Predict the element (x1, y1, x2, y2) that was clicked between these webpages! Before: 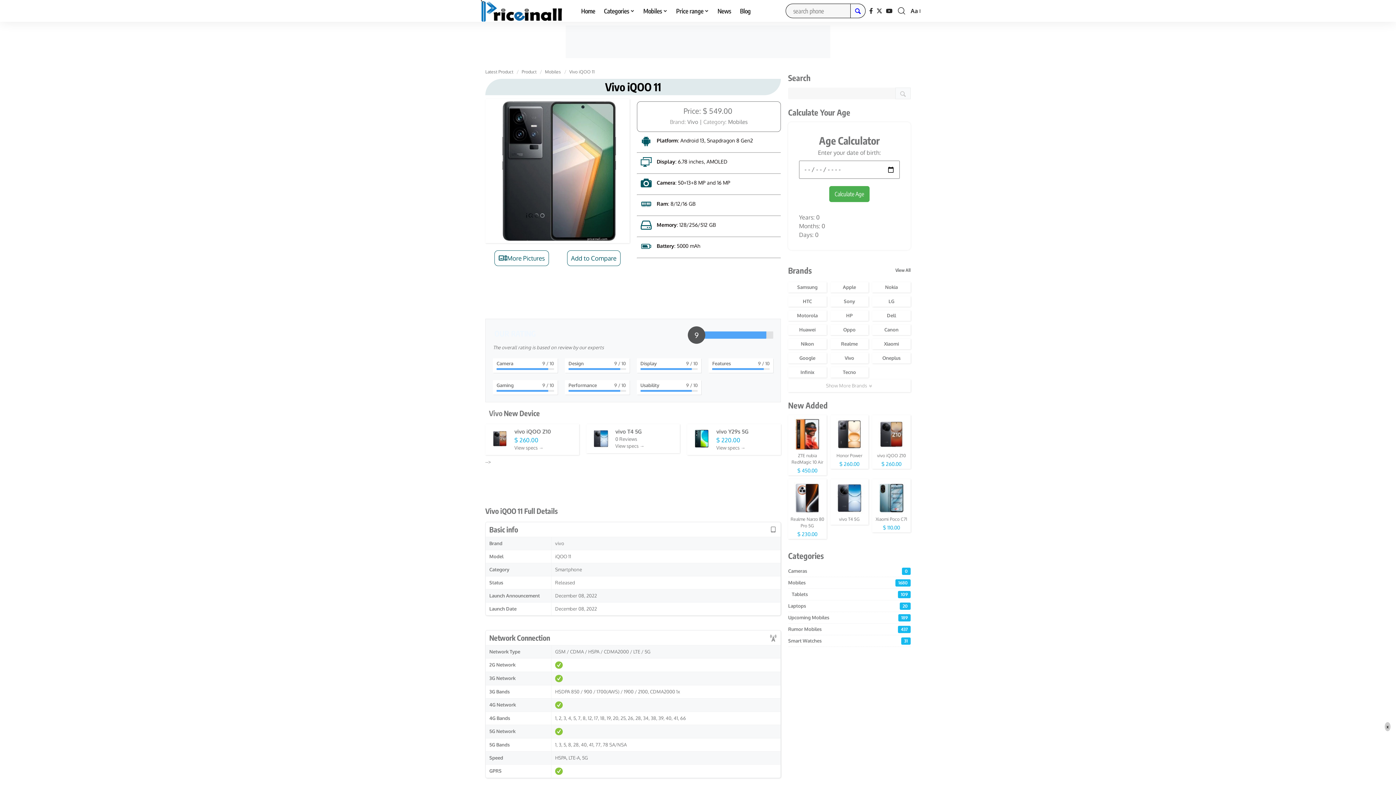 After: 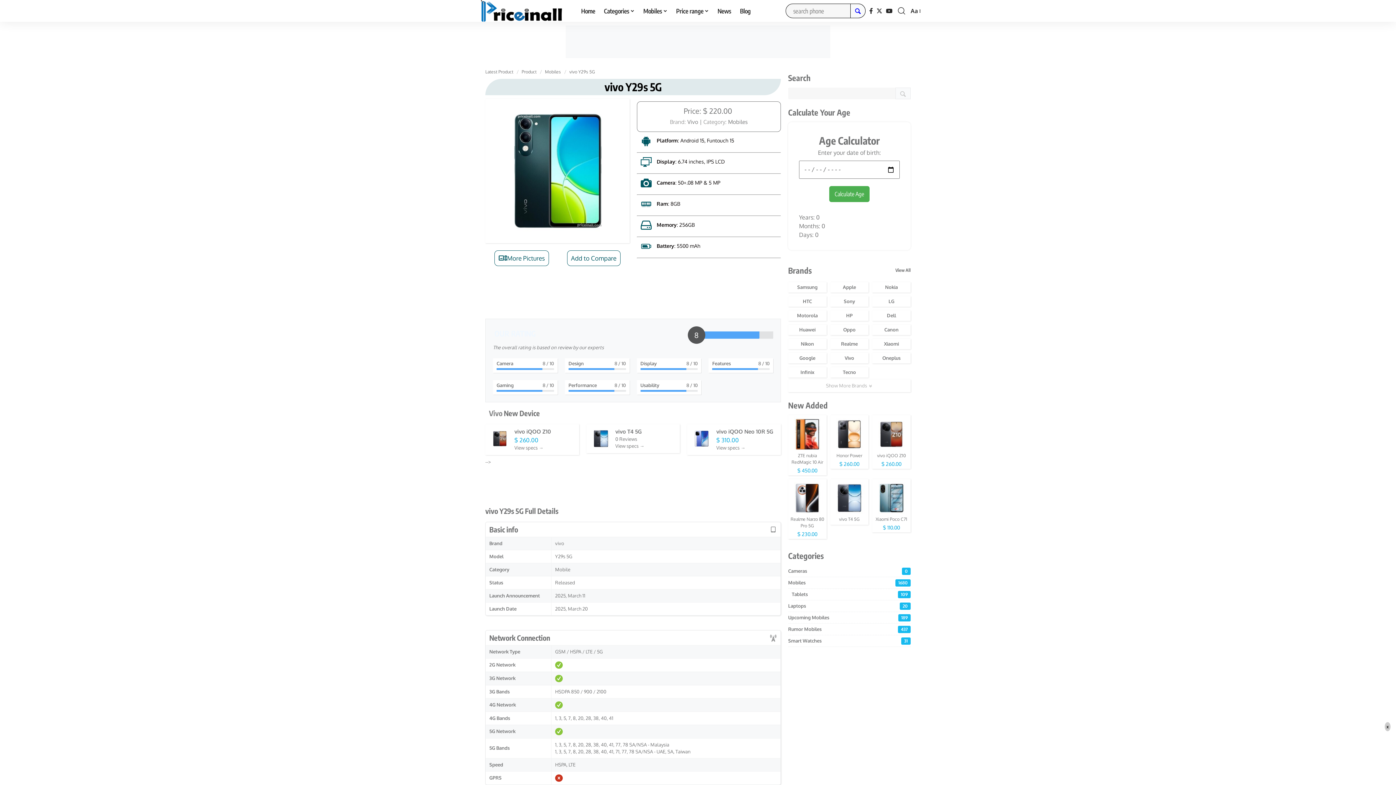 Action: bbox: (691, 427, 712, 449)